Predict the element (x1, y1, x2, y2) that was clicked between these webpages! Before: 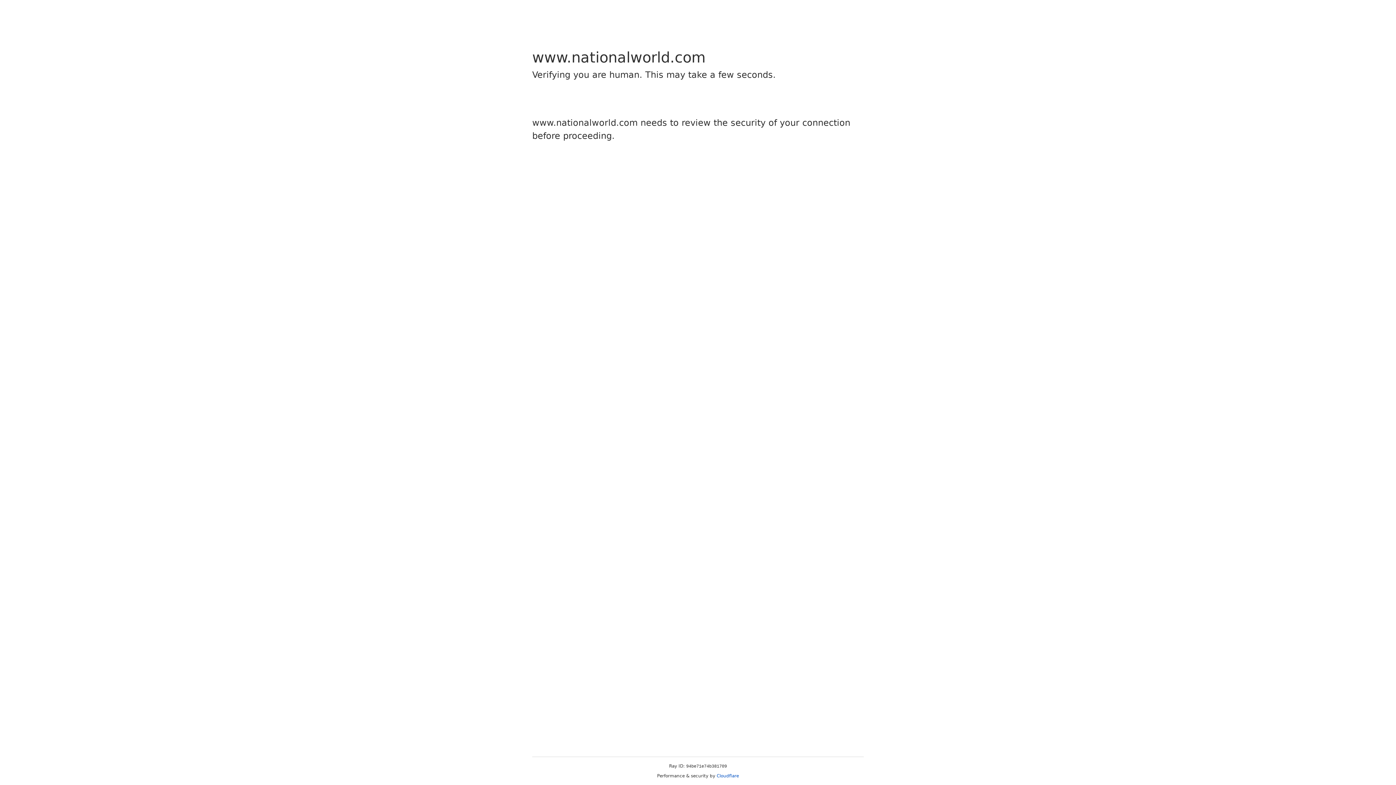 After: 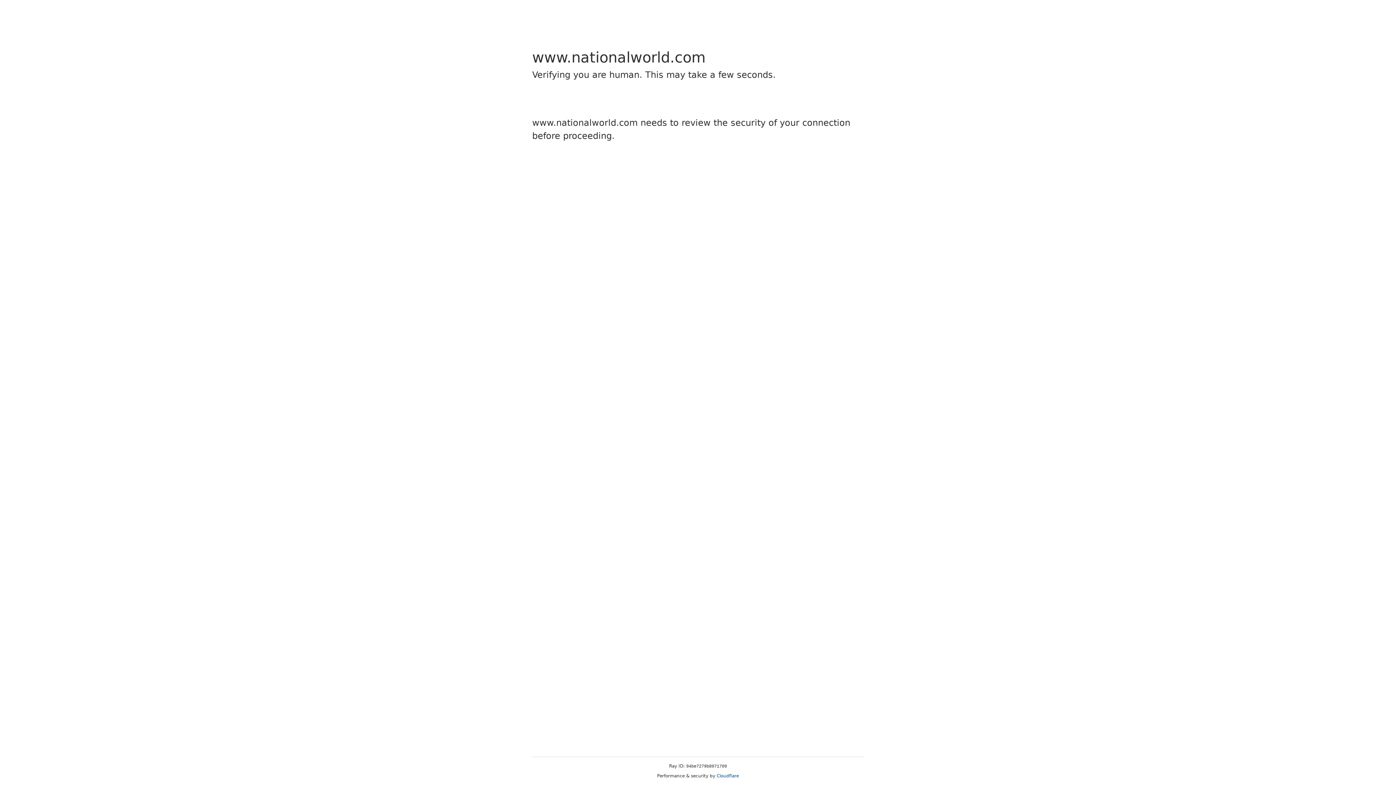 Action: bbox: (716, 773, 739, 778) label: Cloudflare